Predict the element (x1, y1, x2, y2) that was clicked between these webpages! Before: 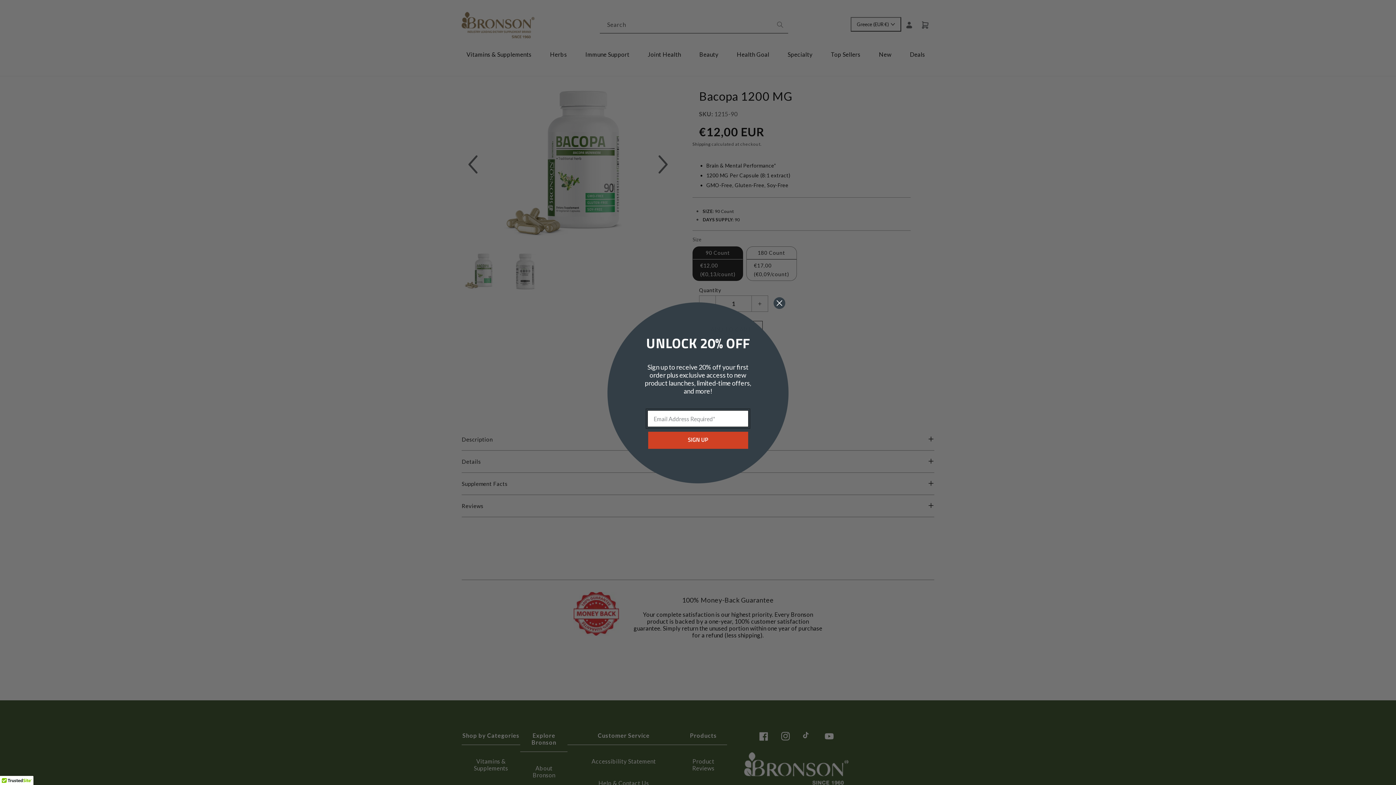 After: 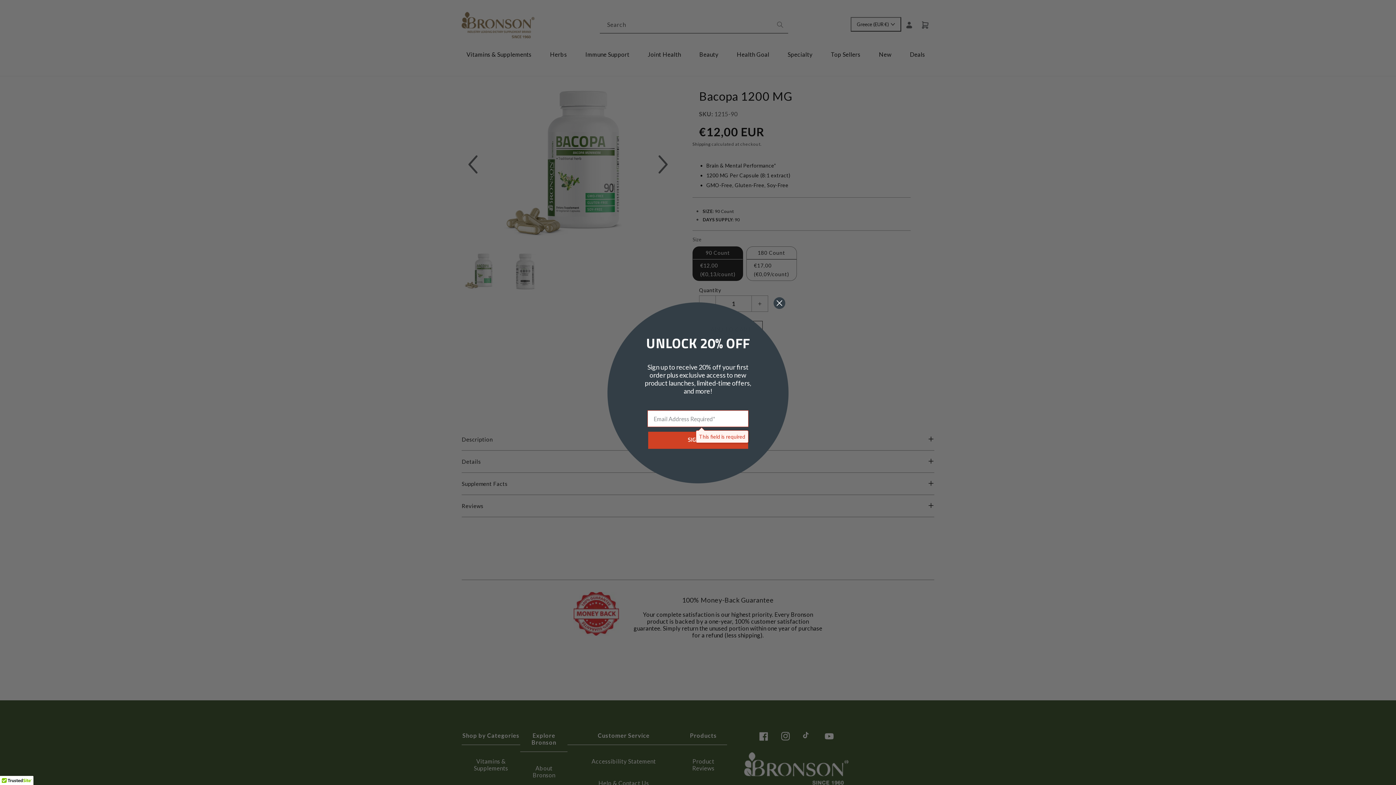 Action: bbox: (648, 432, 748, 448)